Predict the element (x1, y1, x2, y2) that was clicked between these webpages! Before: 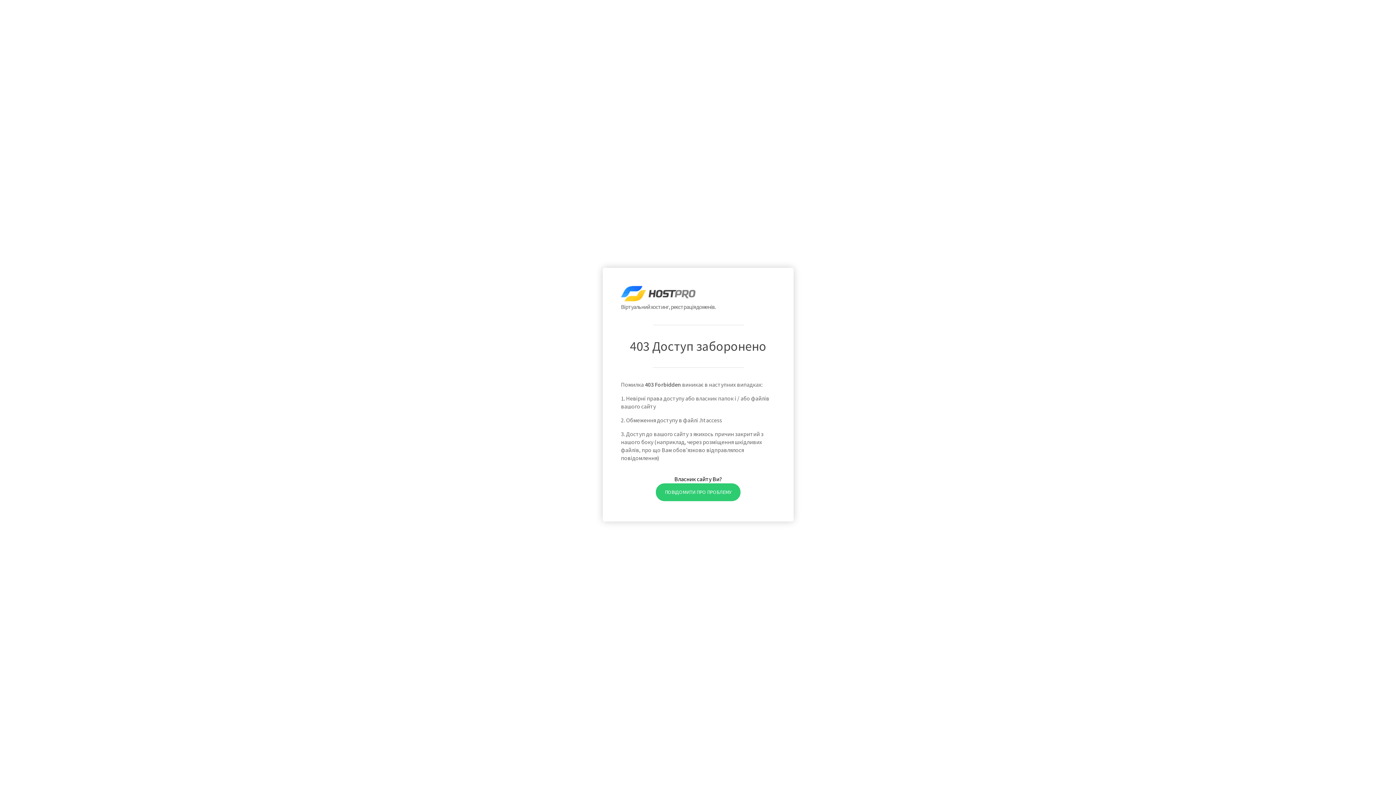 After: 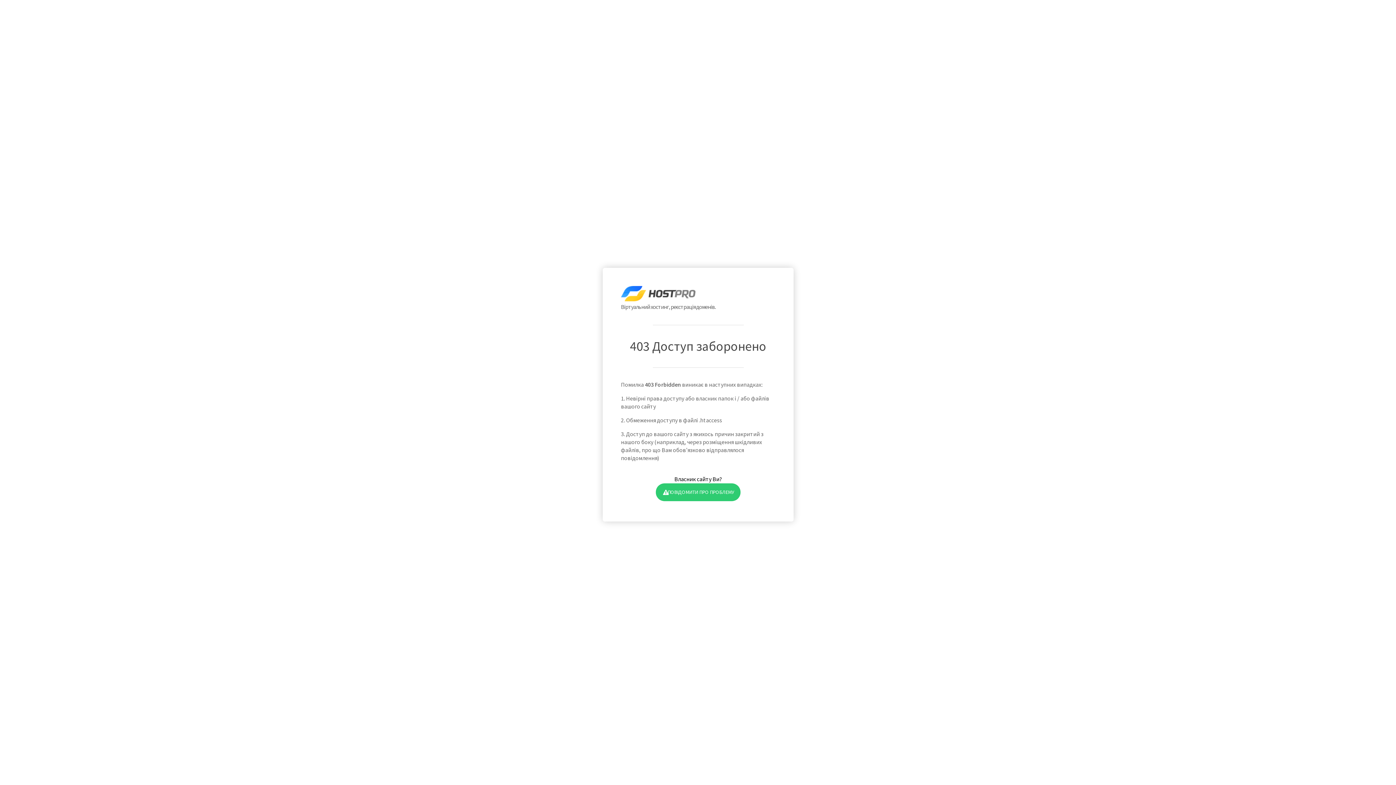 Action: label: ПОВІДОМИТИ ПРО ПРОБЛЕМУ bbox: (655, 483, 740, 501)